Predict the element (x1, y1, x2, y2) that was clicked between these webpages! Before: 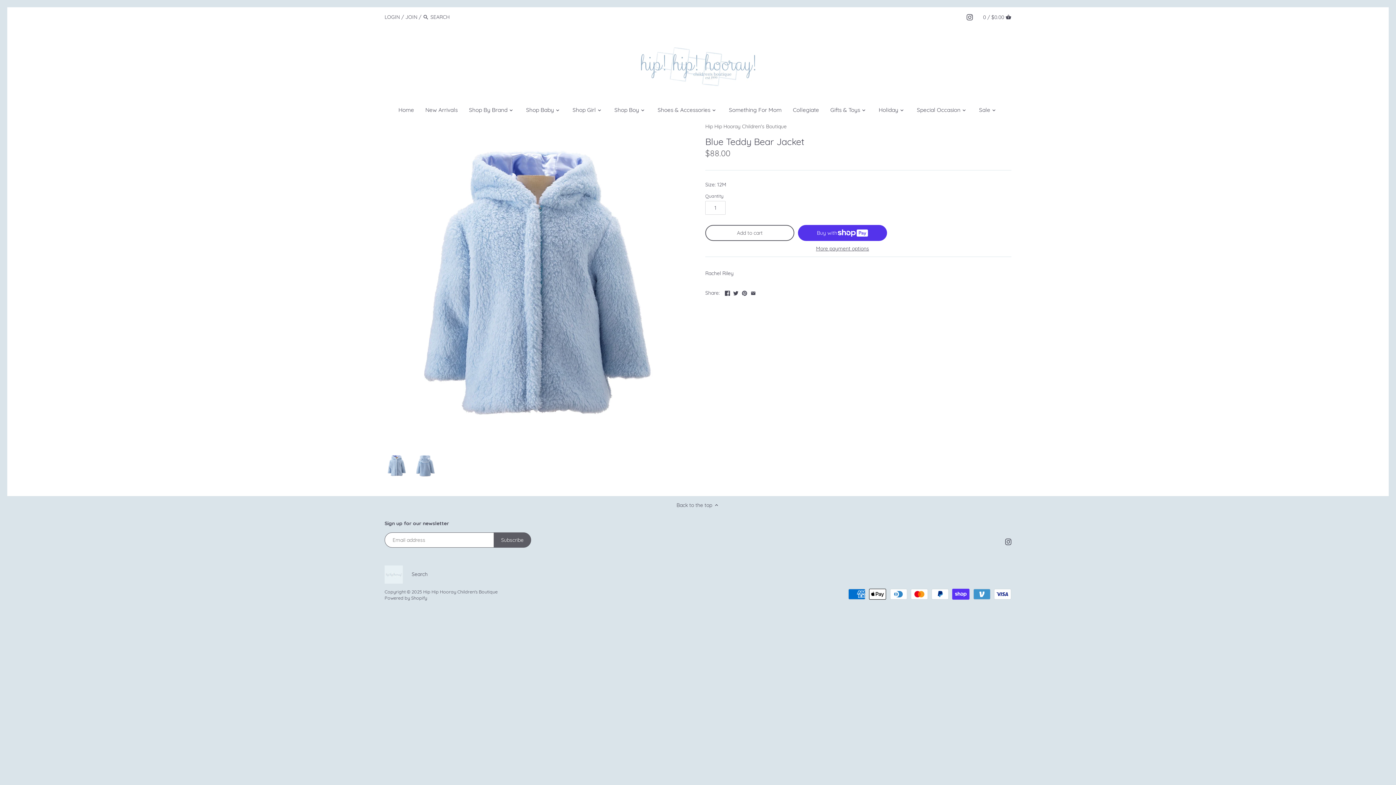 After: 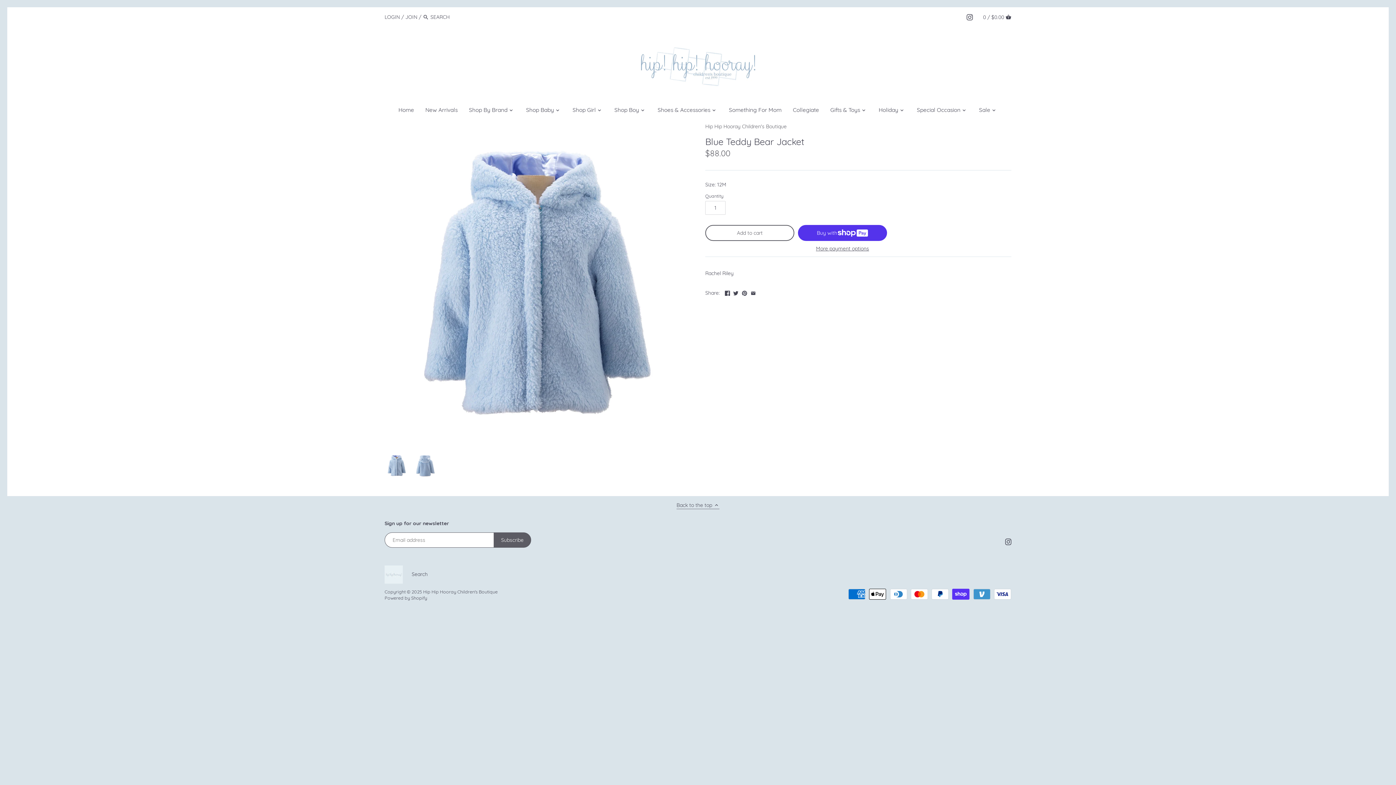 Action: bbox: (676, 501, 719, 509) label: Back to the top 